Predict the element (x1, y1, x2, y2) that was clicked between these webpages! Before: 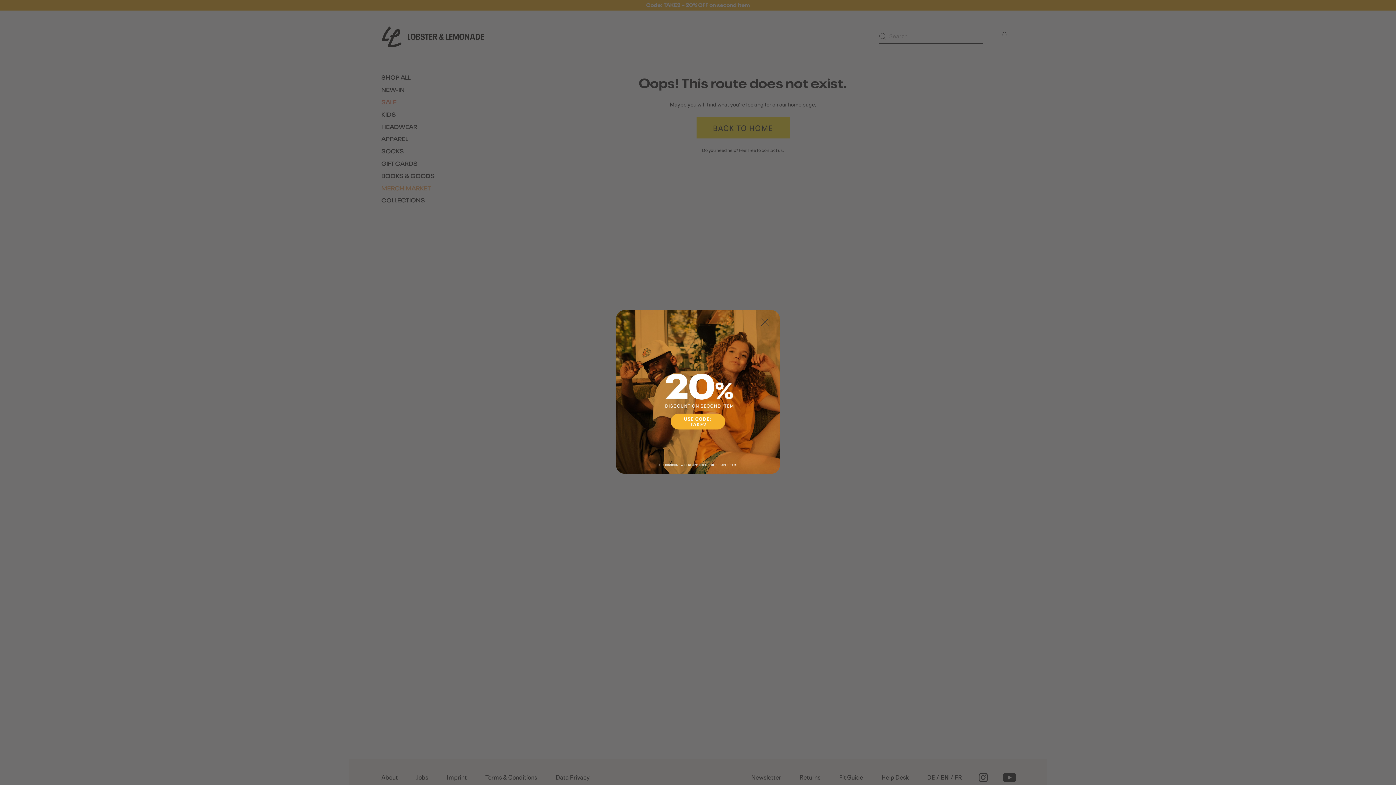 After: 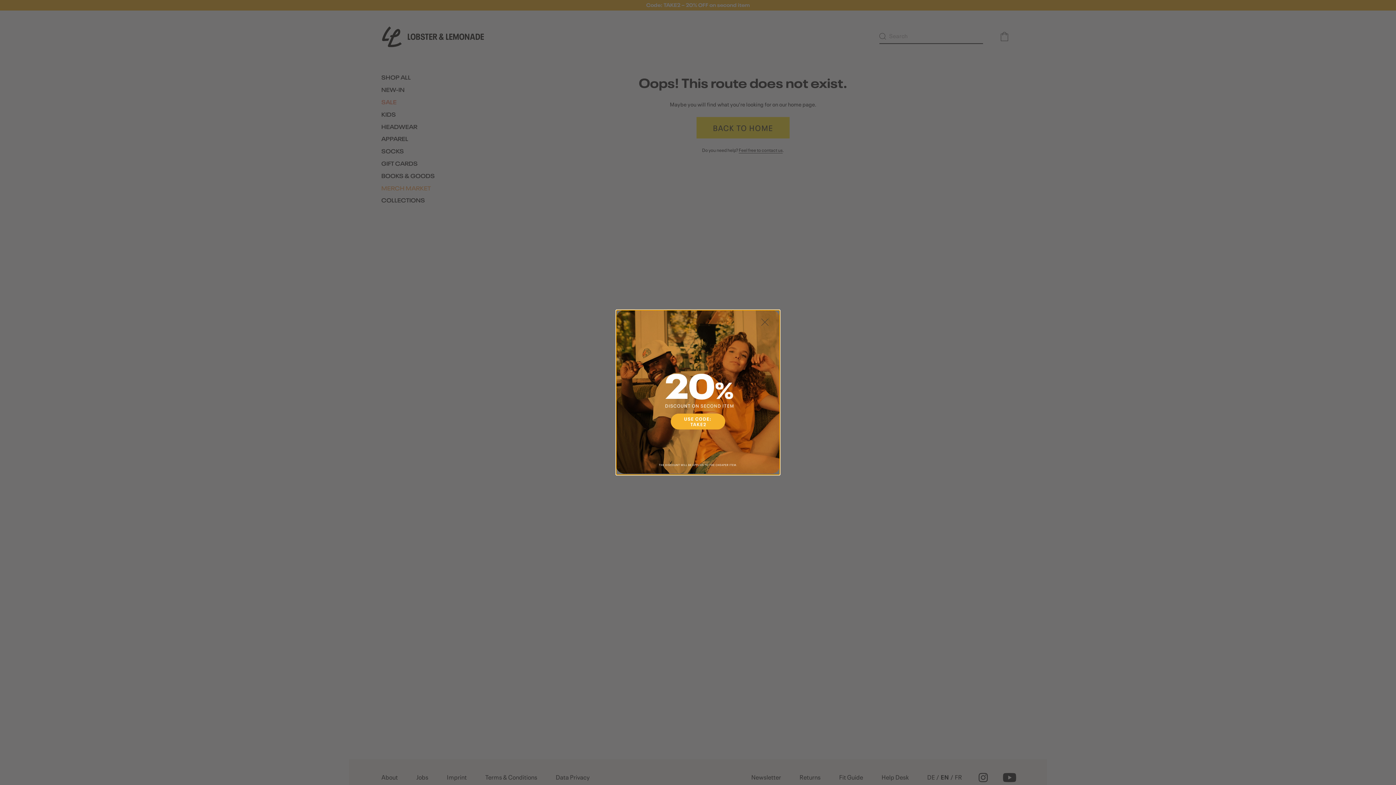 Action: bbox: (616, 310, 780, 475)